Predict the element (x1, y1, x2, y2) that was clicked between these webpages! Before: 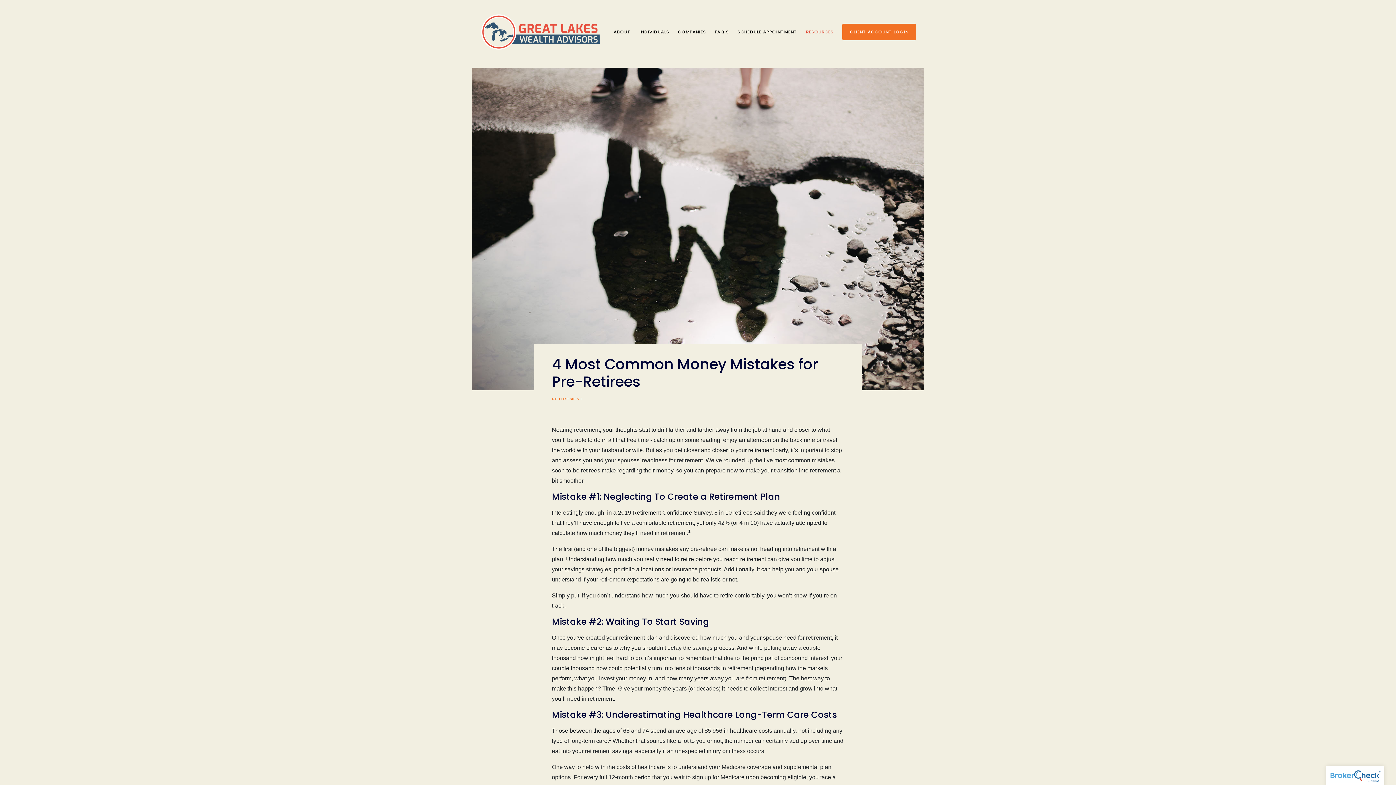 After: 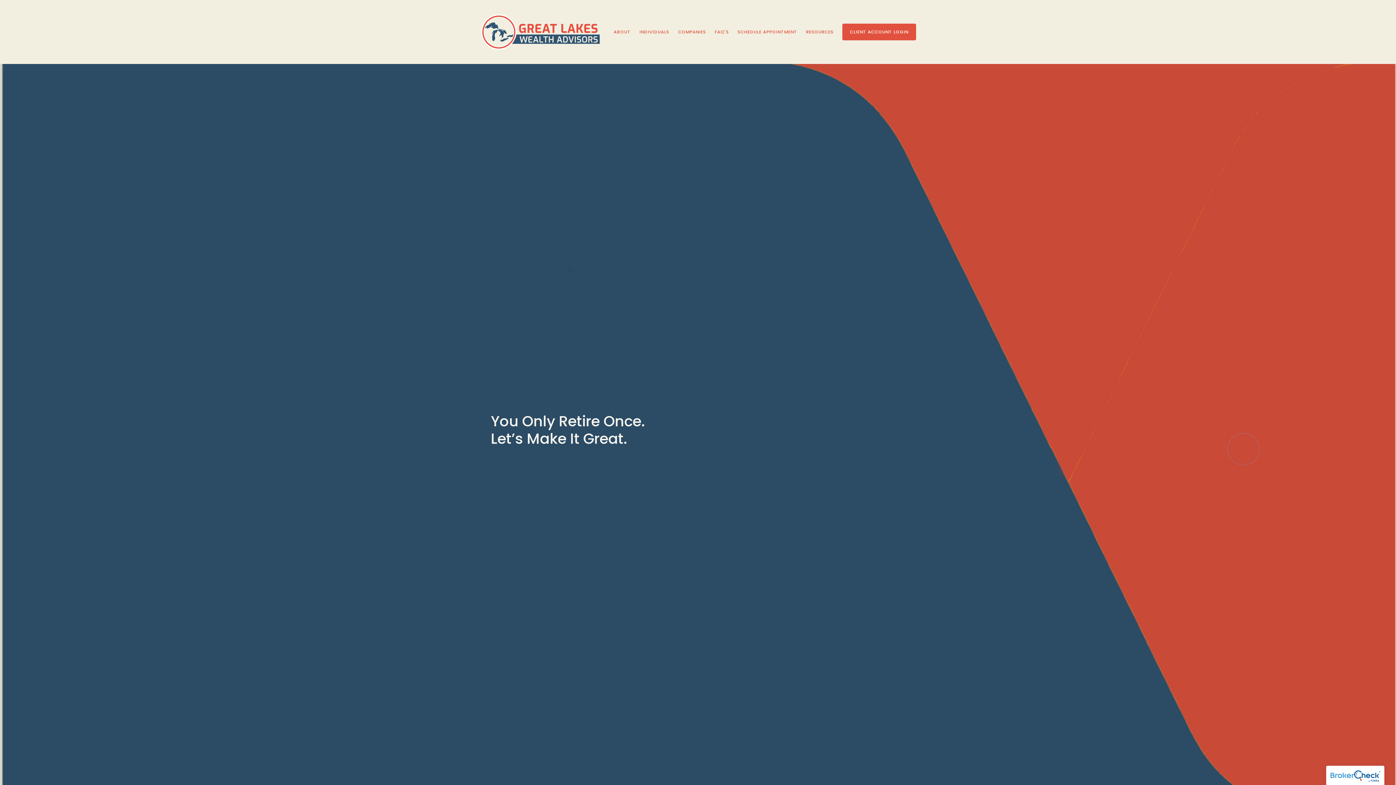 Action: bbox: (480, 11, 607, 52)